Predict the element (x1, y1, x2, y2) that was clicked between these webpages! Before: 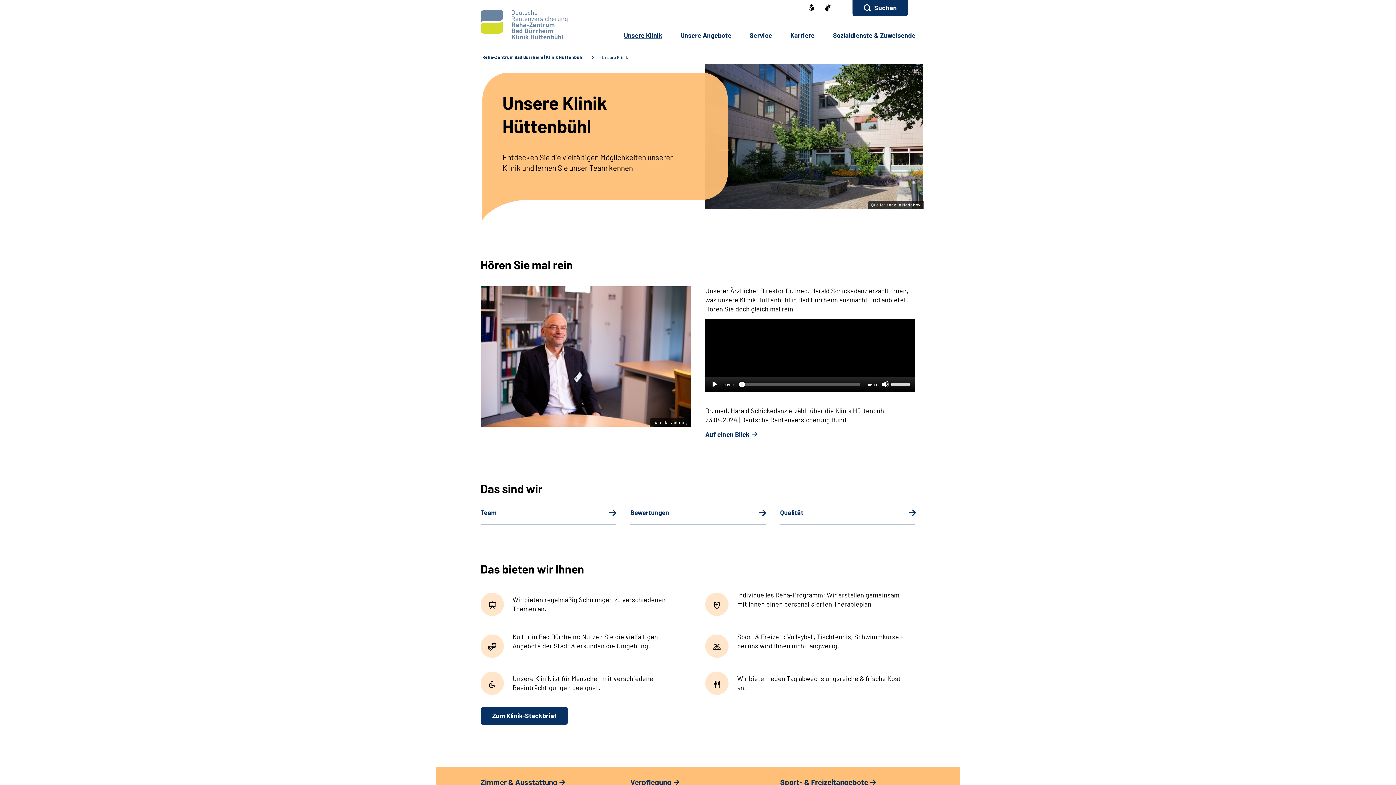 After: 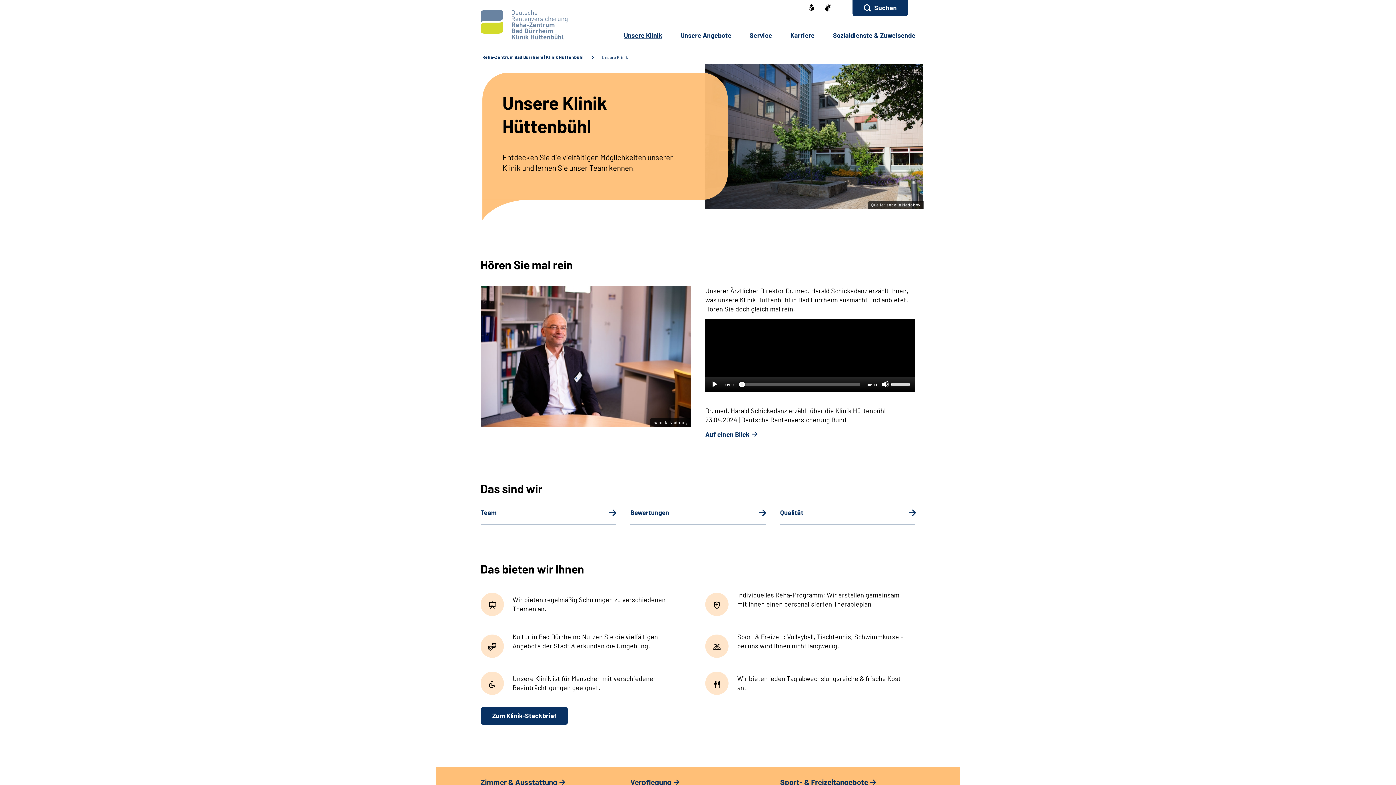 Action: bbox: (602, 54, 628, 59) label: Unsere Klinik